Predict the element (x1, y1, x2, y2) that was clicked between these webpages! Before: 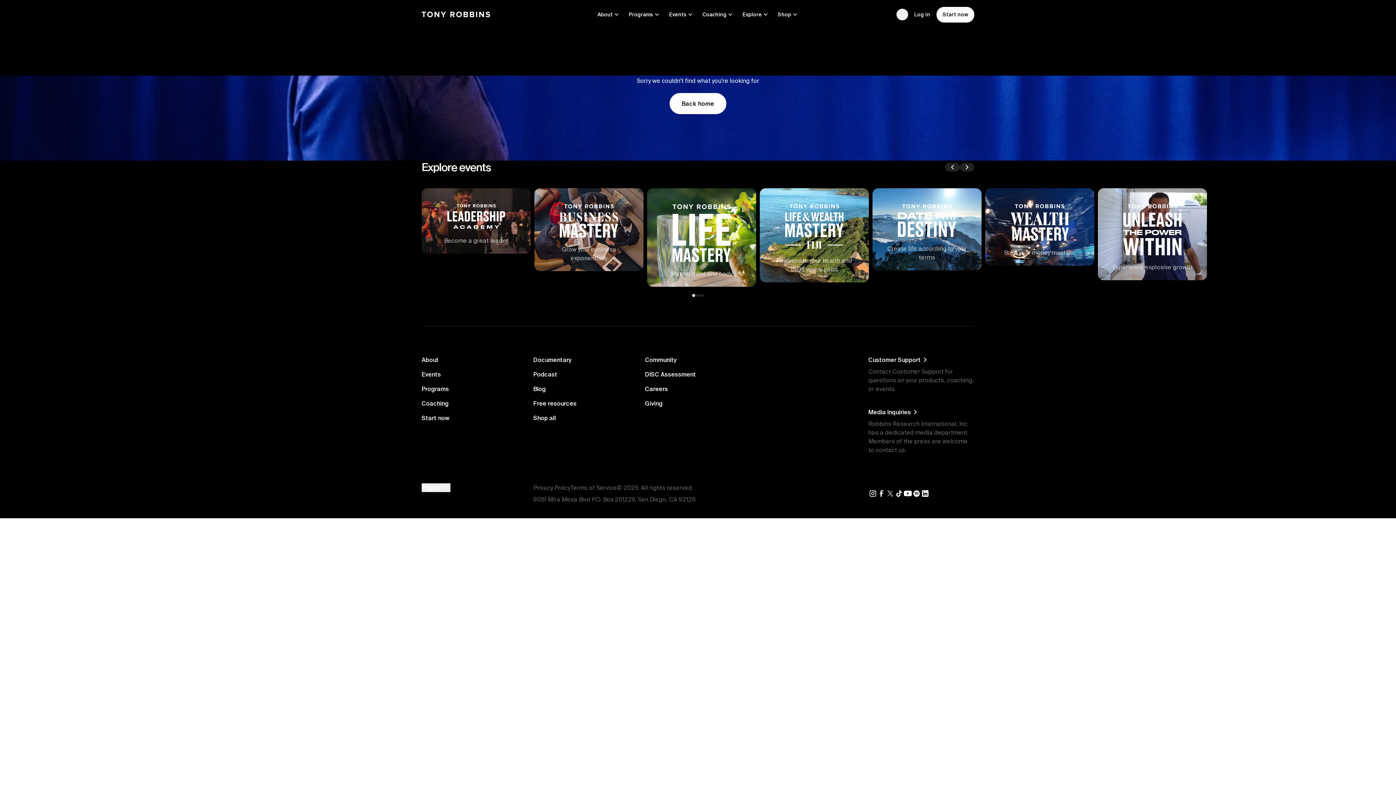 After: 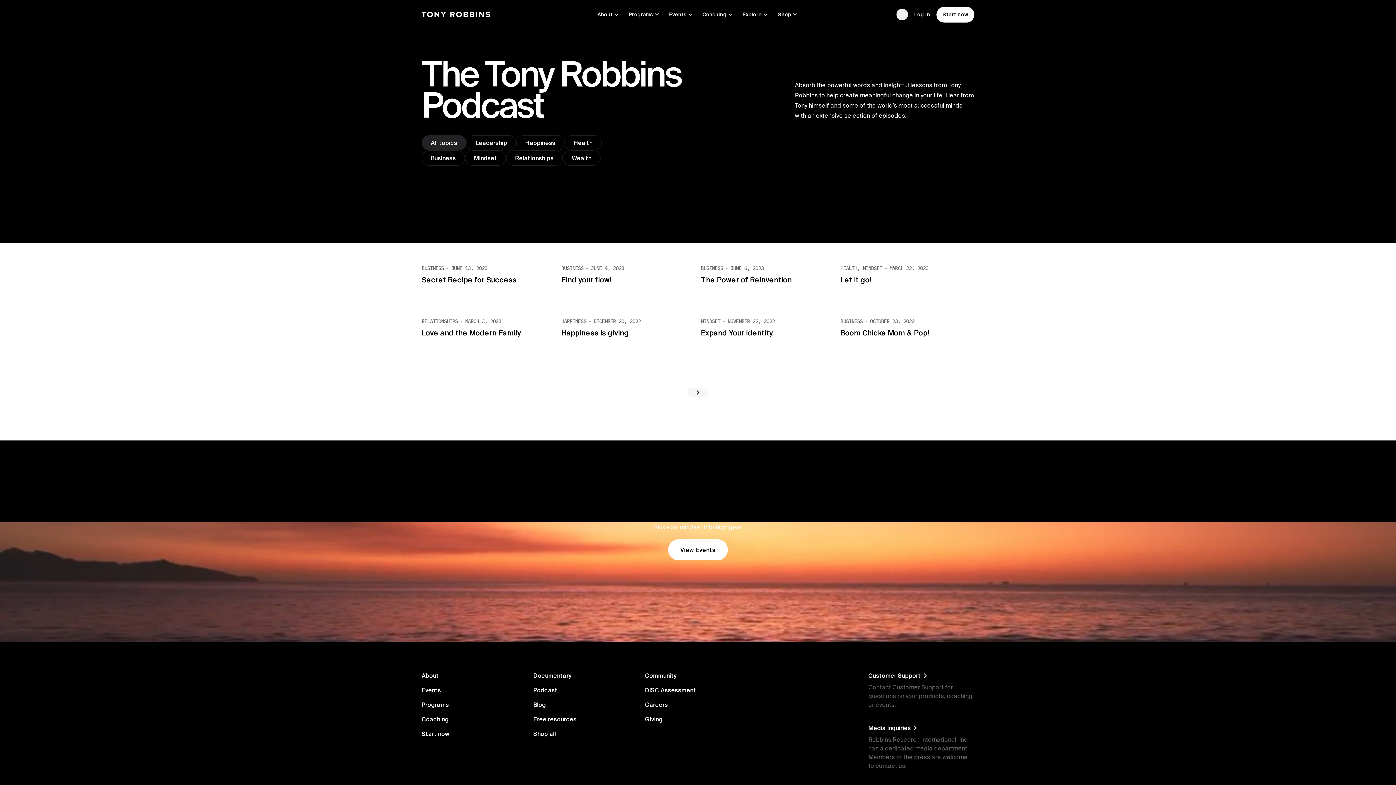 Action: bbox: (533, 371, 557, 377) label: Podcast